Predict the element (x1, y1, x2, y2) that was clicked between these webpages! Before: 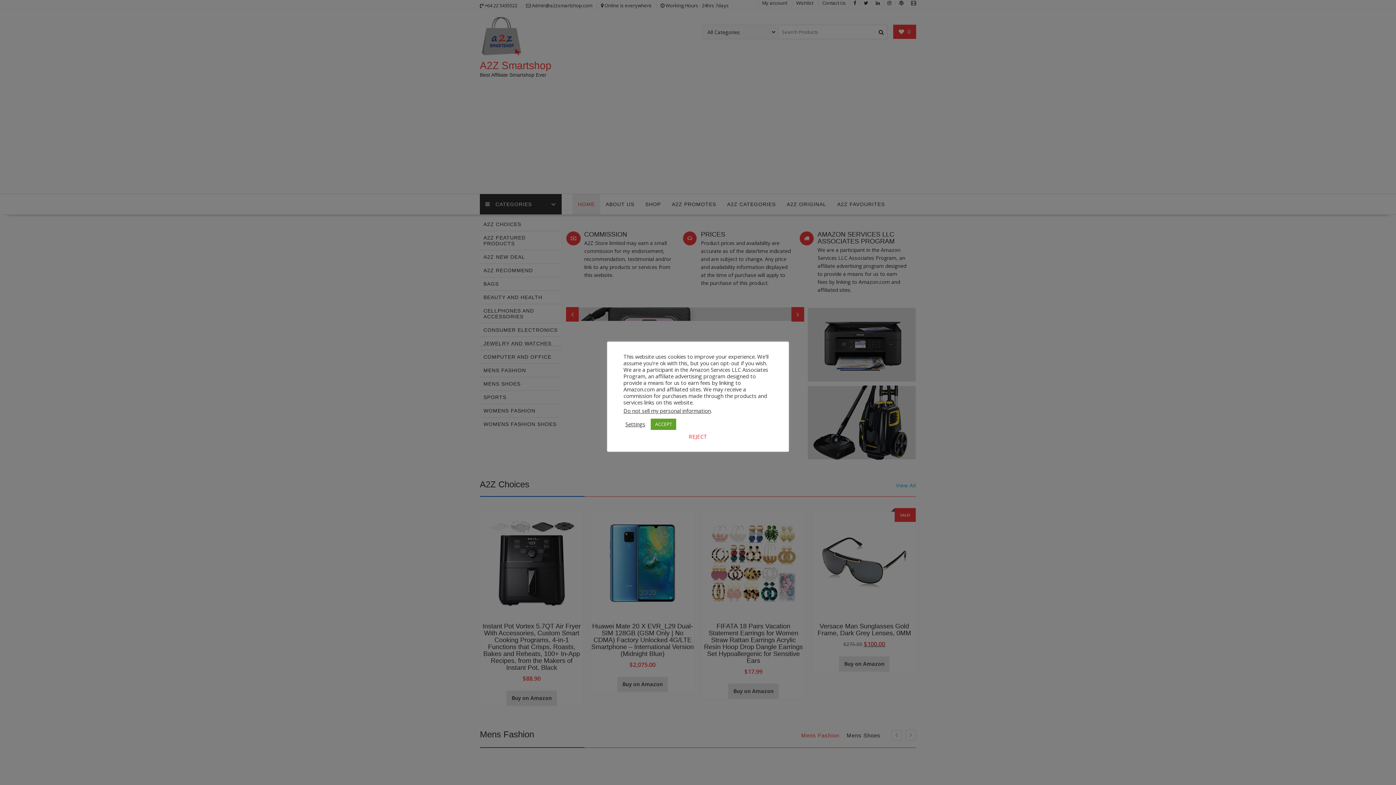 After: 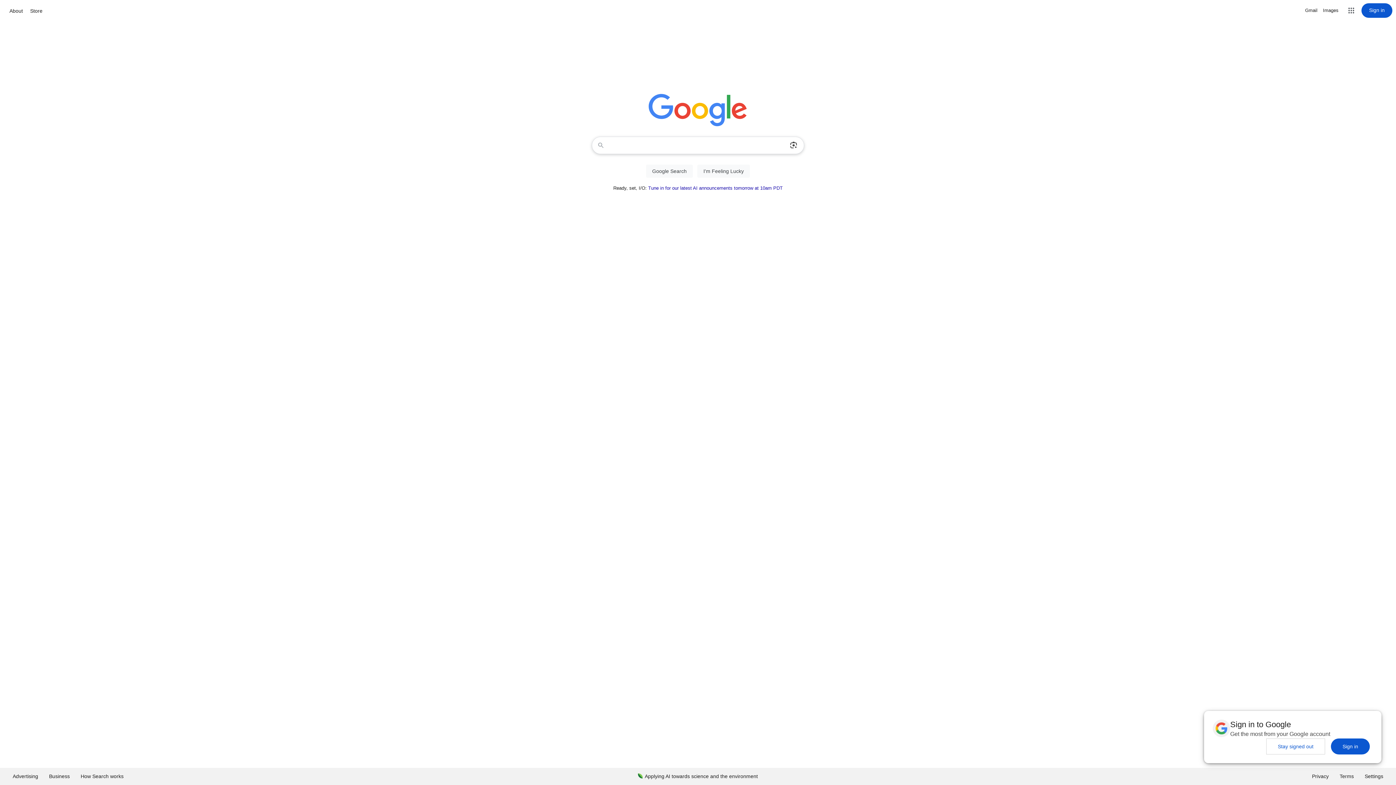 Action: bbox: (688, 432, 707, 440) label: REJECT